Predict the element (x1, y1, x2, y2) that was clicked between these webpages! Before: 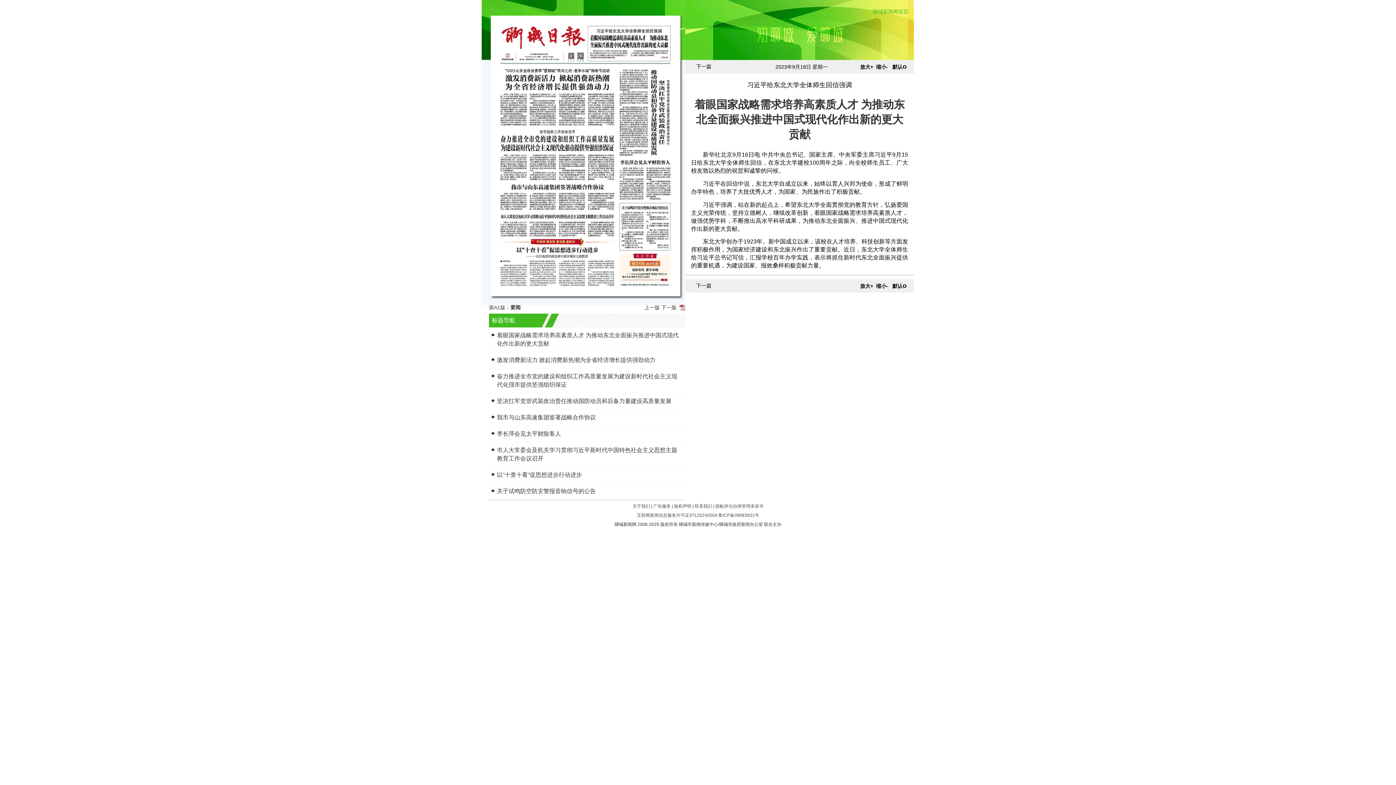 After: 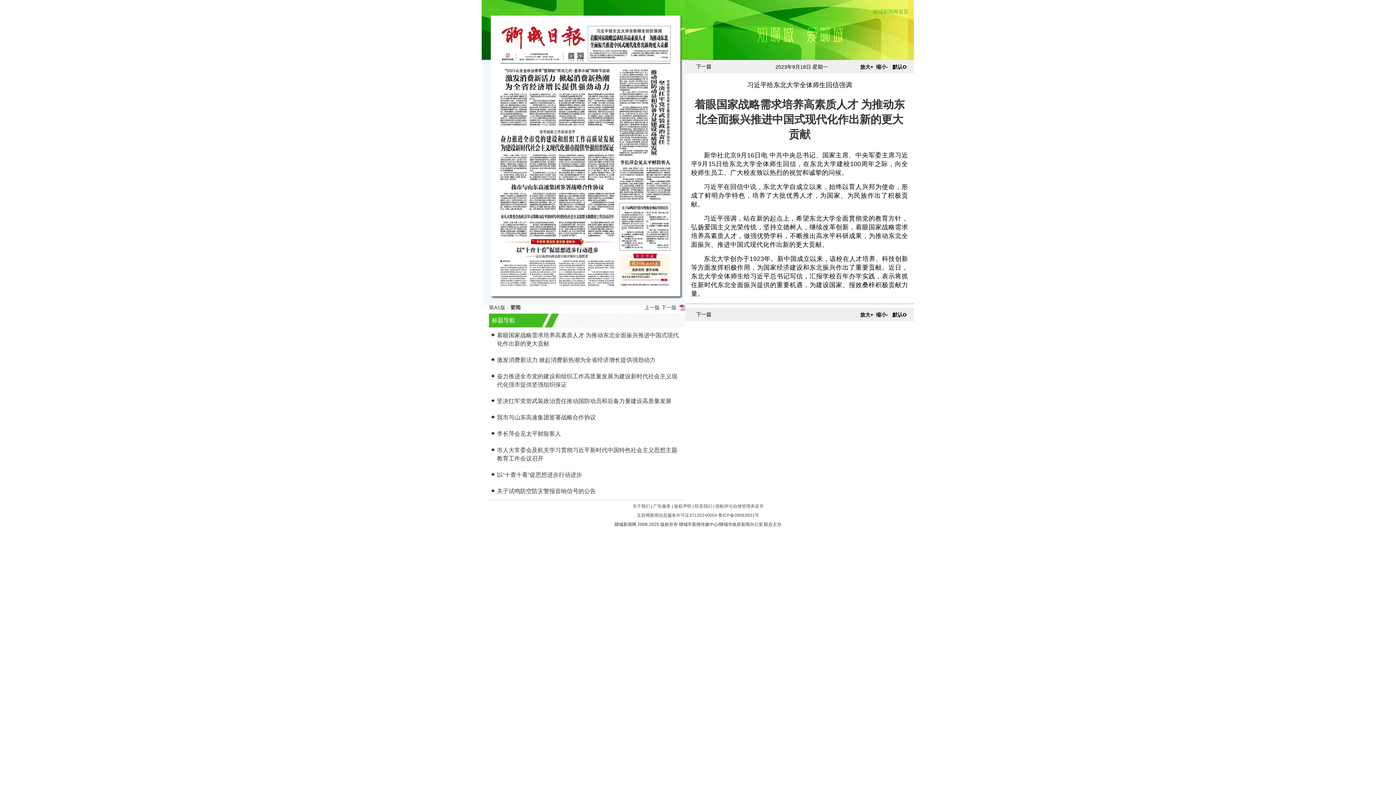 Action: bbox: (860, 283, 873, 289) label: 放大+